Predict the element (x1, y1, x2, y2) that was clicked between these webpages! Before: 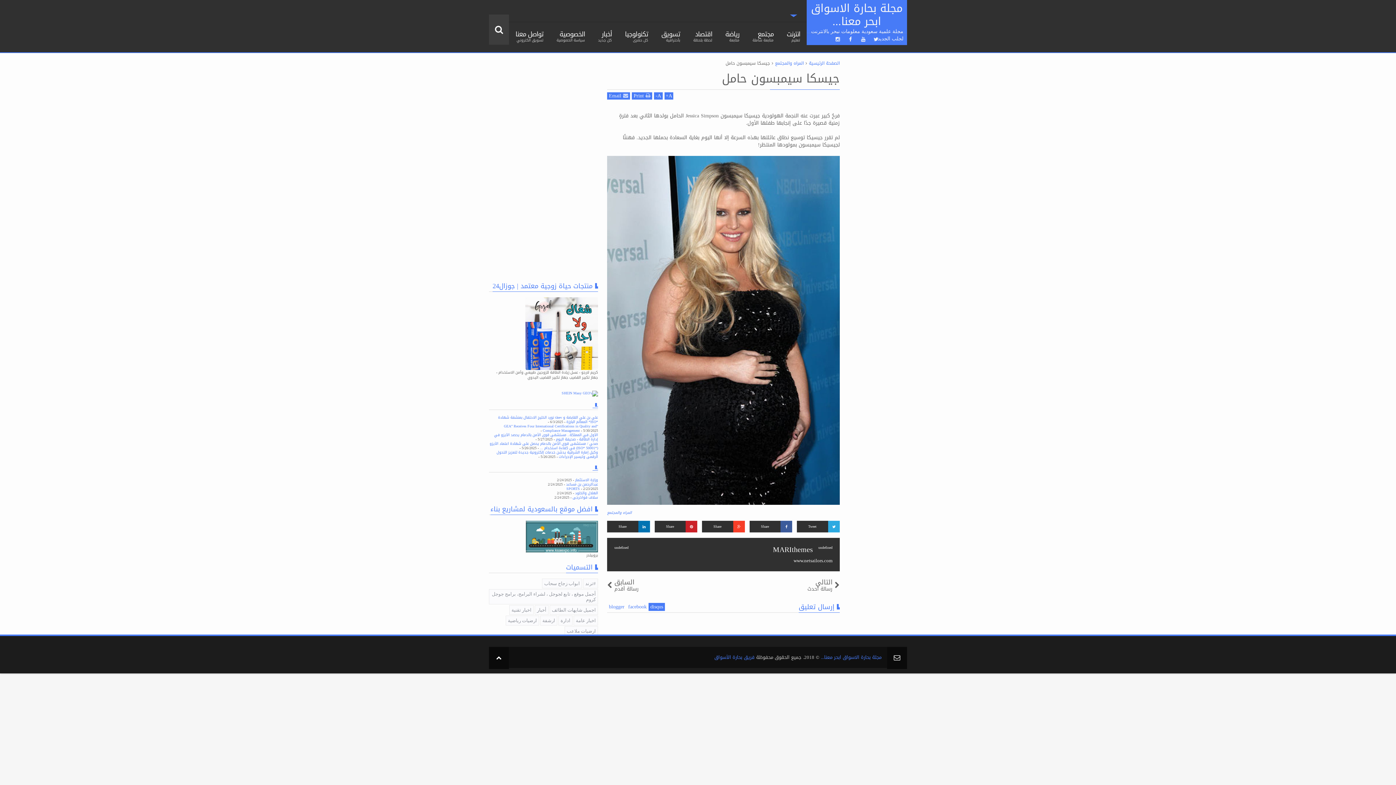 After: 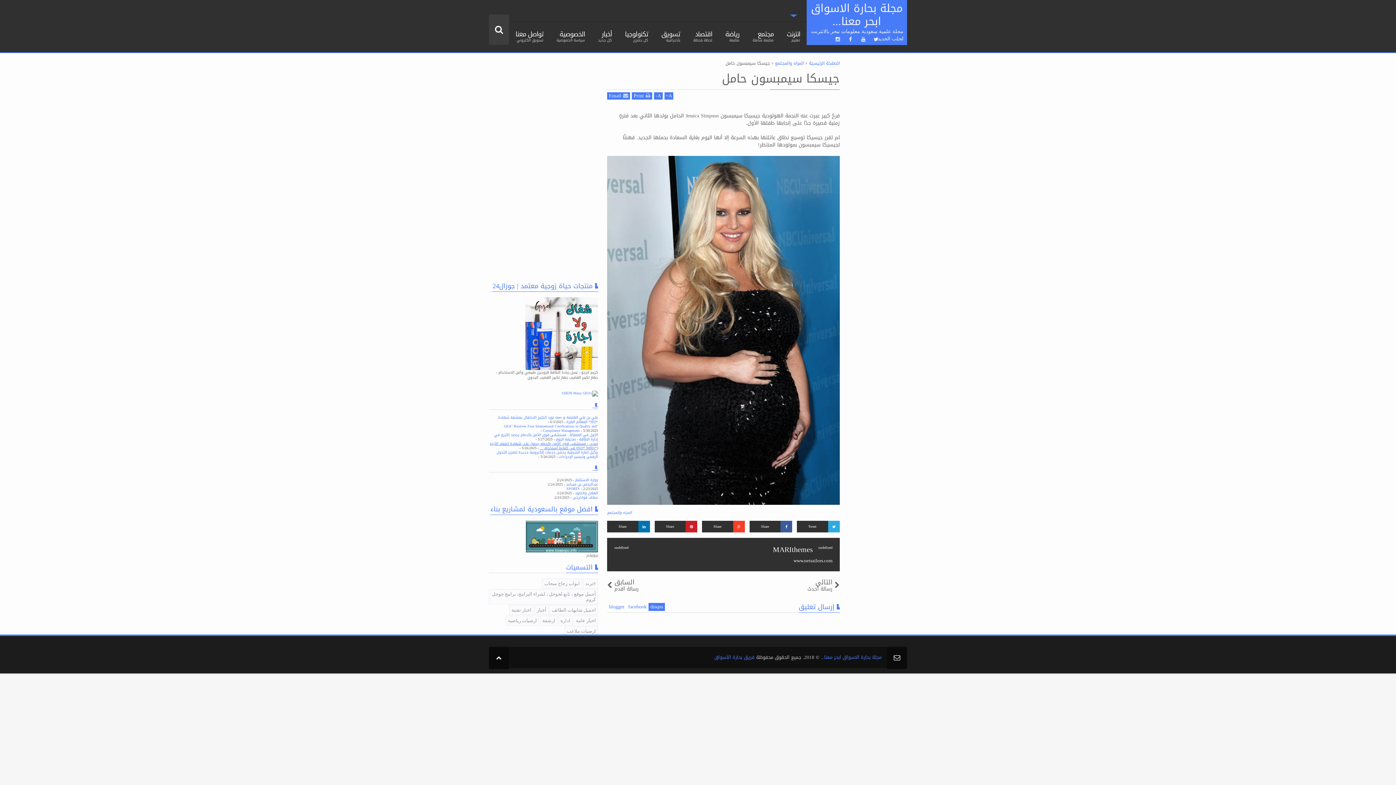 Action: bbox: (489, 440, 598, 451) label: صحي / مستشفى قوى الأمن بالدمام يحصل على شهادة اعتماد الآيزو (*ISO* 50001) في كفاءة استخدام ...